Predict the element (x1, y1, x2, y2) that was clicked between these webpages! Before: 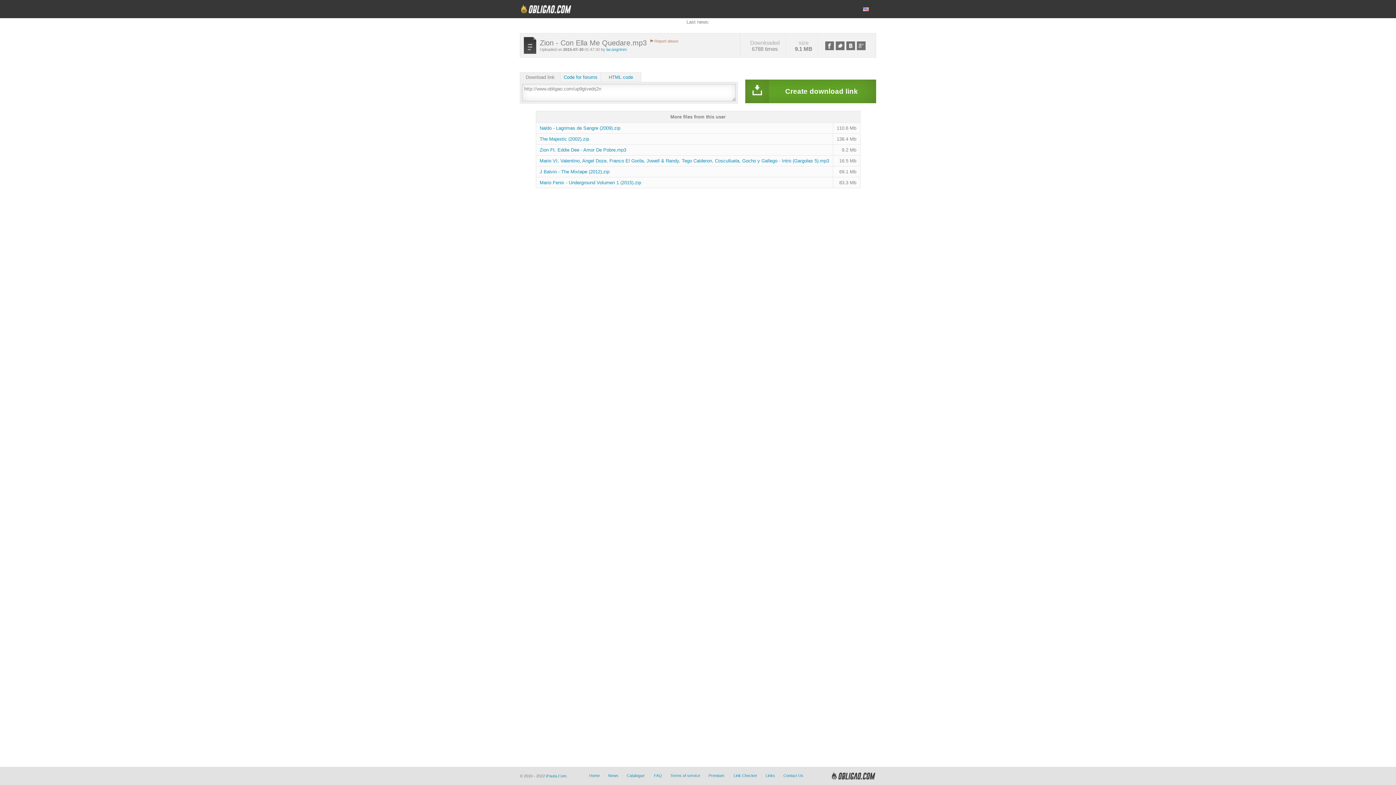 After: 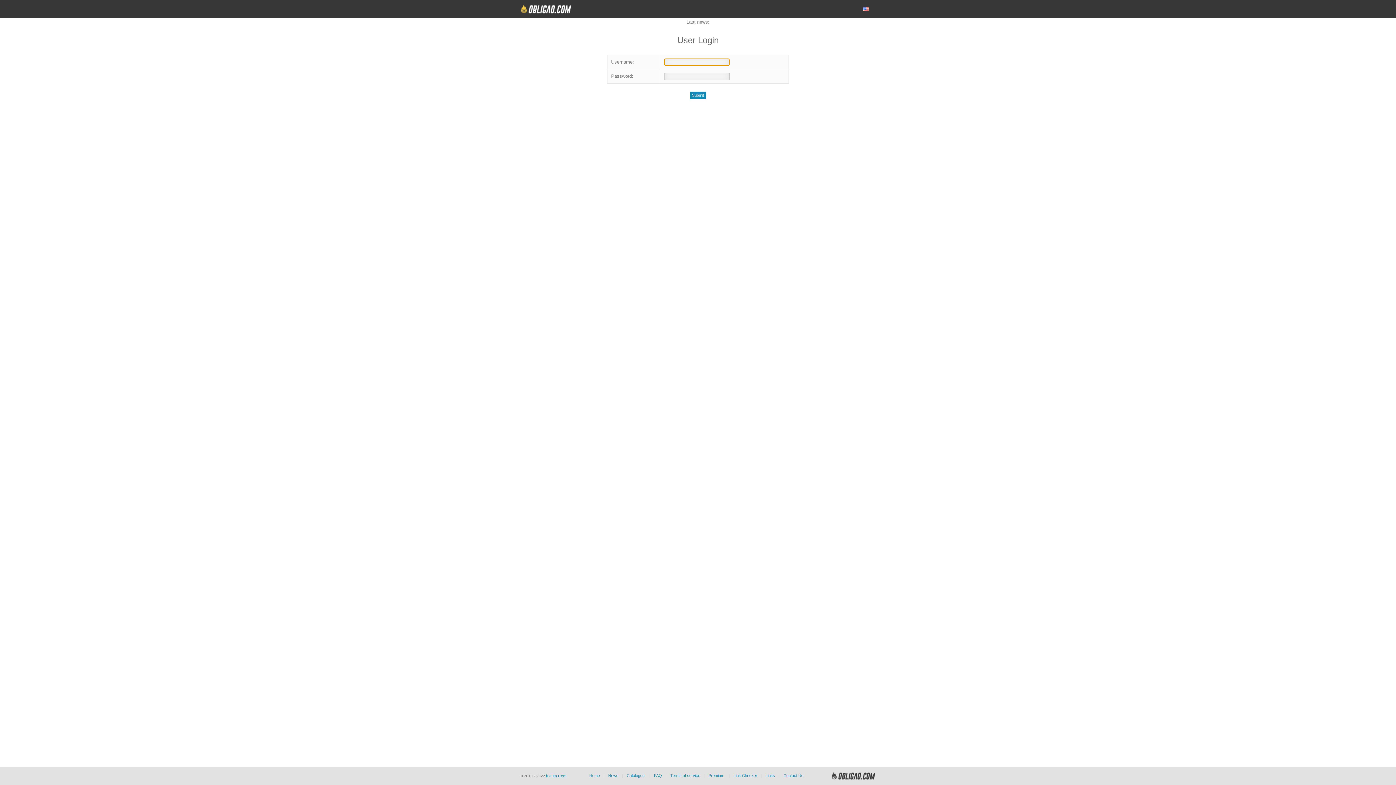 Action: bbox: (589, 773, 600, 778) label: Home